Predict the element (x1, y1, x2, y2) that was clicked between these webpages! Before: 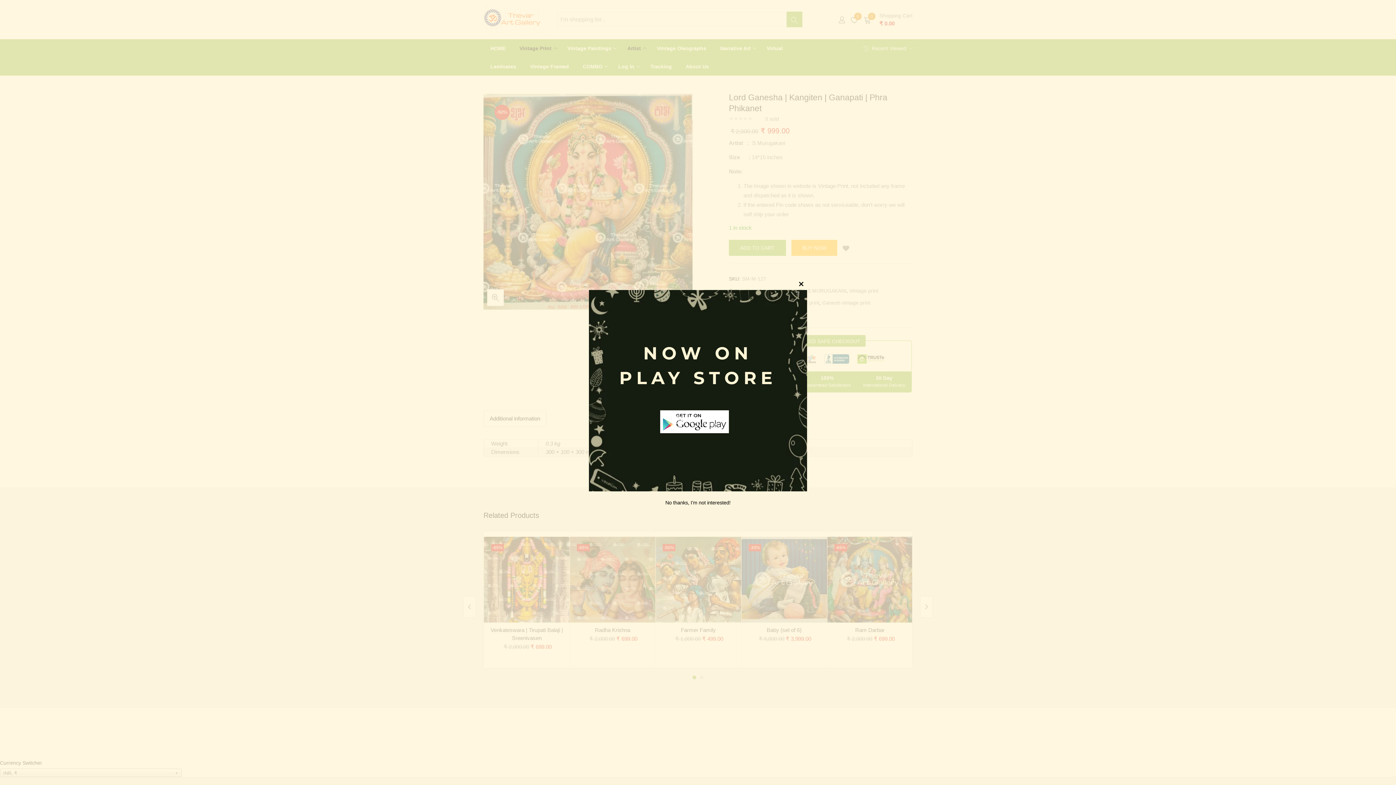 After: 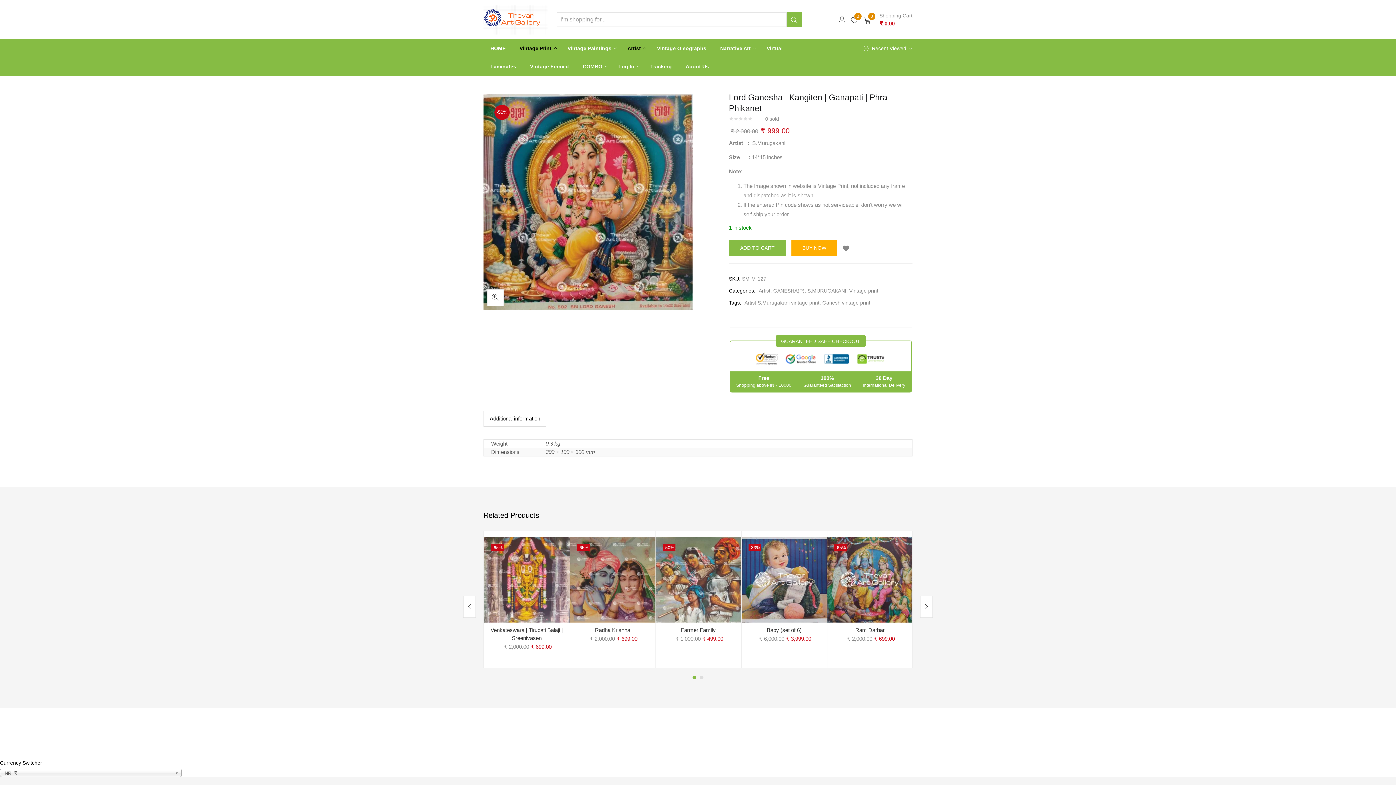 Action: label: No thanks, I’m not interested! bbox: (665, 500, 730, 505)